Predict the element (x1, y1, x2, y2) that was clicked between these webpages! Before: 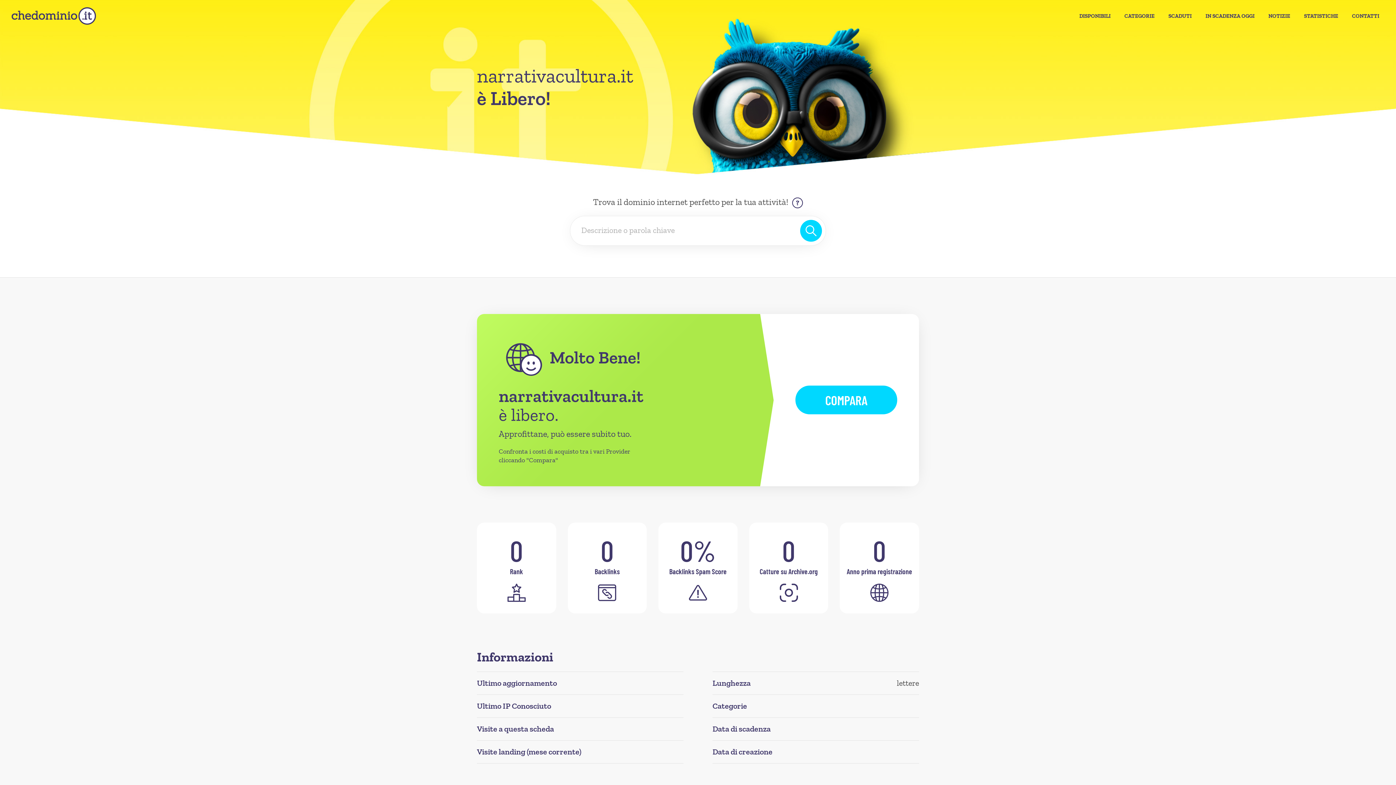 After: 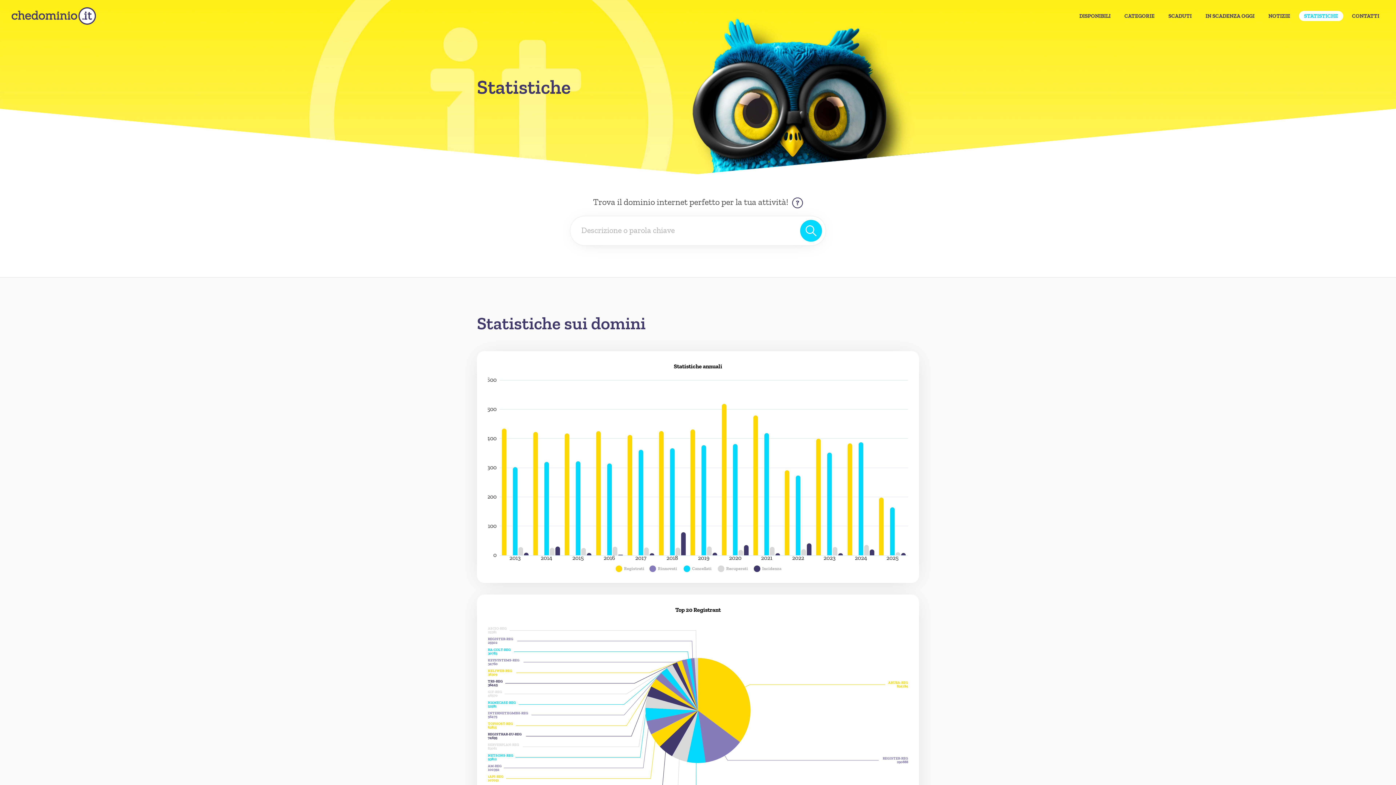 Action: bbox: (1299, 10, 1343, 21) label: STATISTICHE